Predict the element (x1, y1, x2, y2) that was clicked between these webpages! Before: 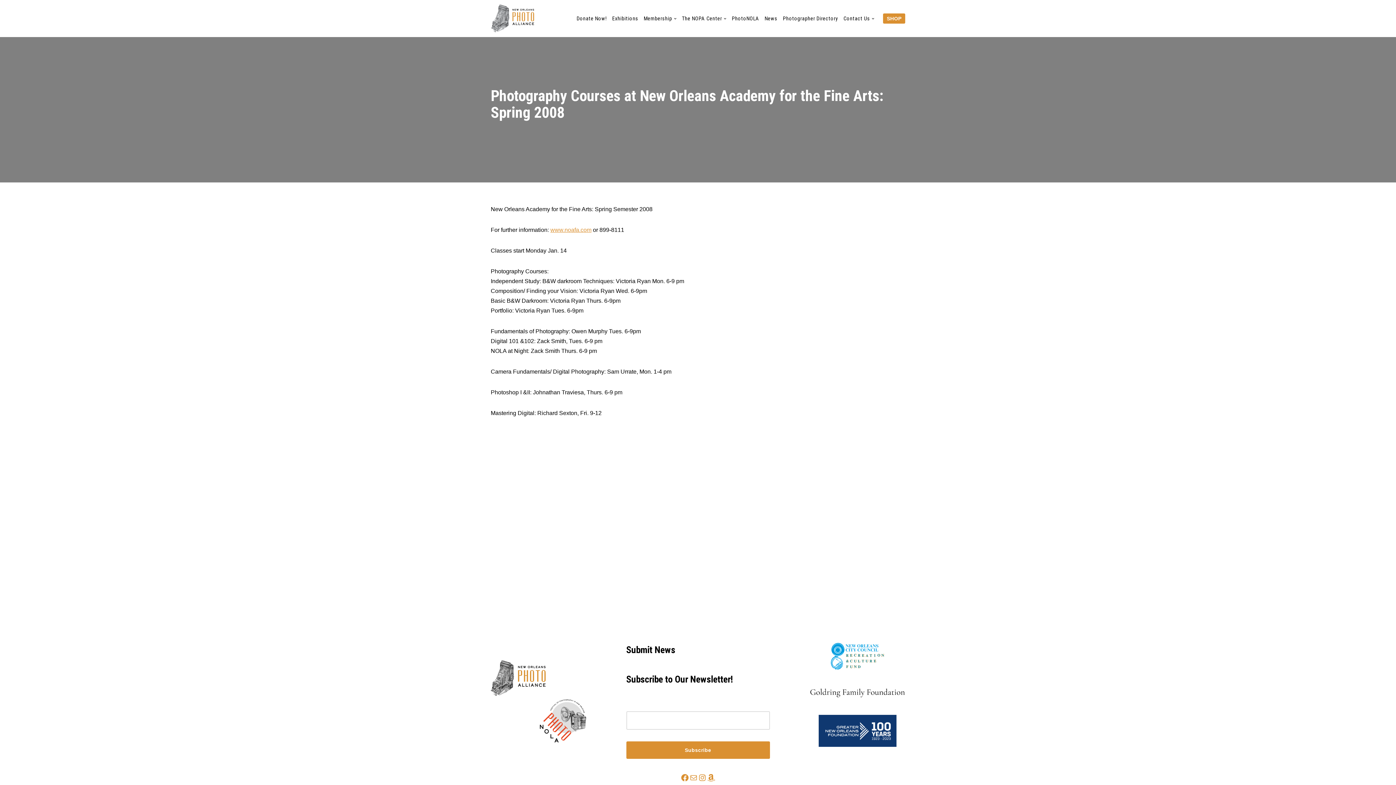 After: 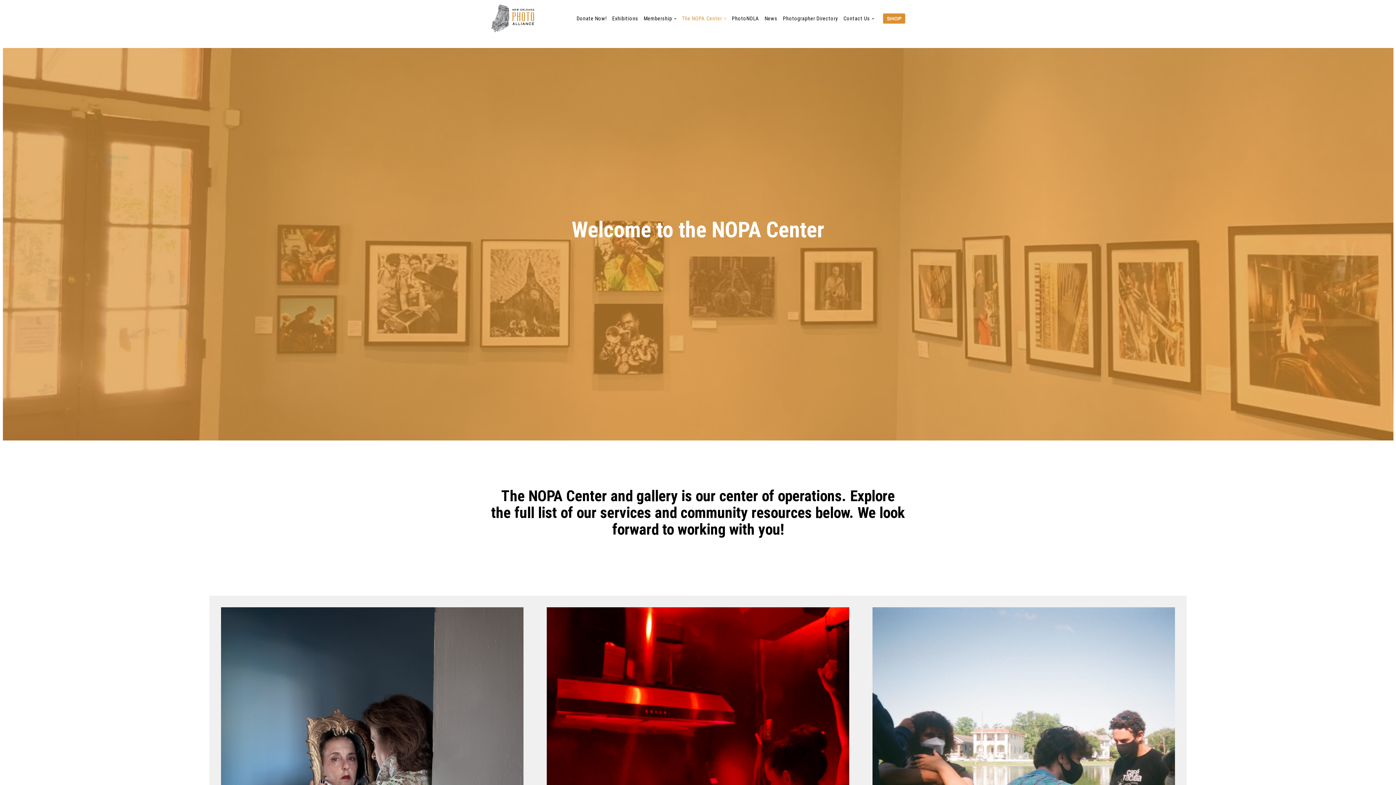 Action: label: The NOPA Center bbox: (682, 14, 722, 22)